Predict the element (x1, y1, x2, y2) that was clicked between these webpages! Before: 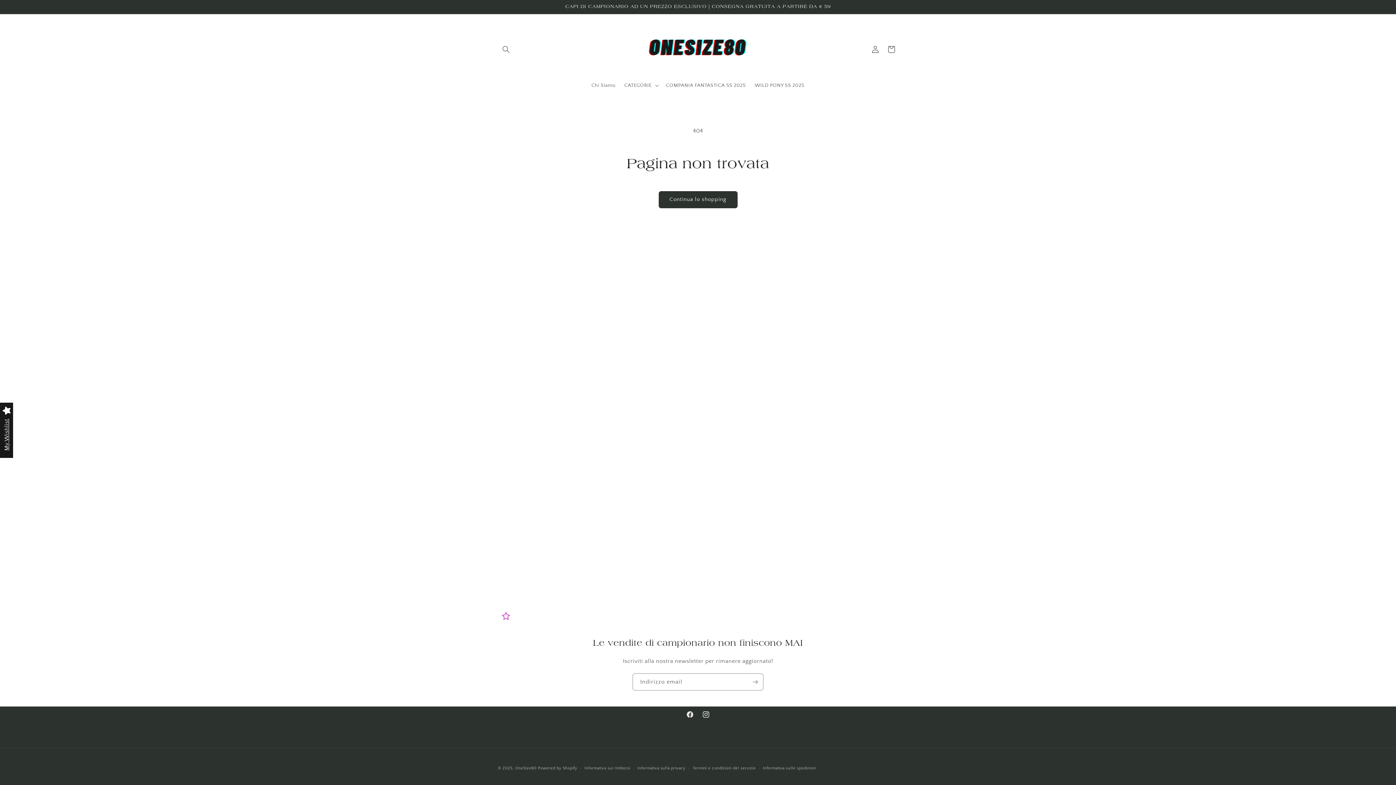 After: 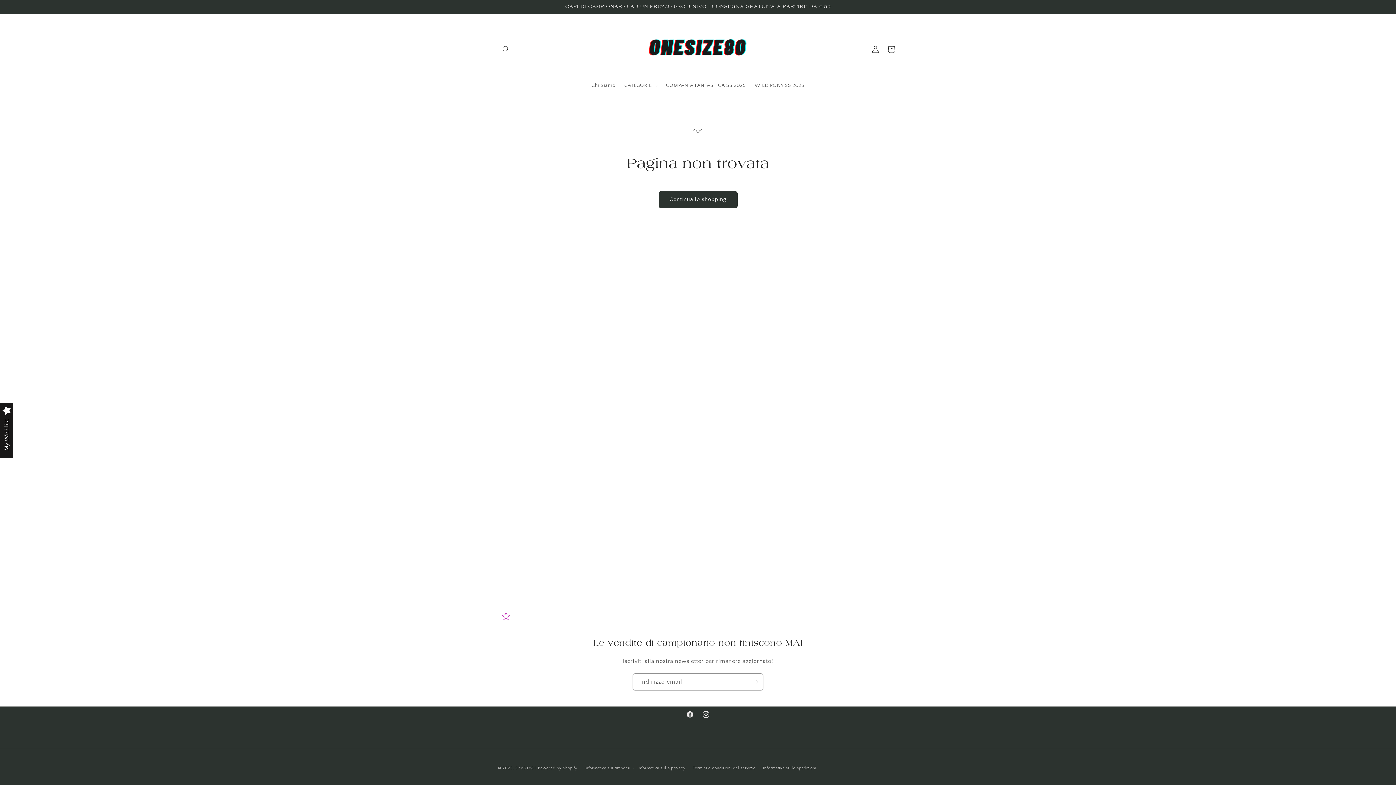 Action: bbox: (498, 608, 514, 624)